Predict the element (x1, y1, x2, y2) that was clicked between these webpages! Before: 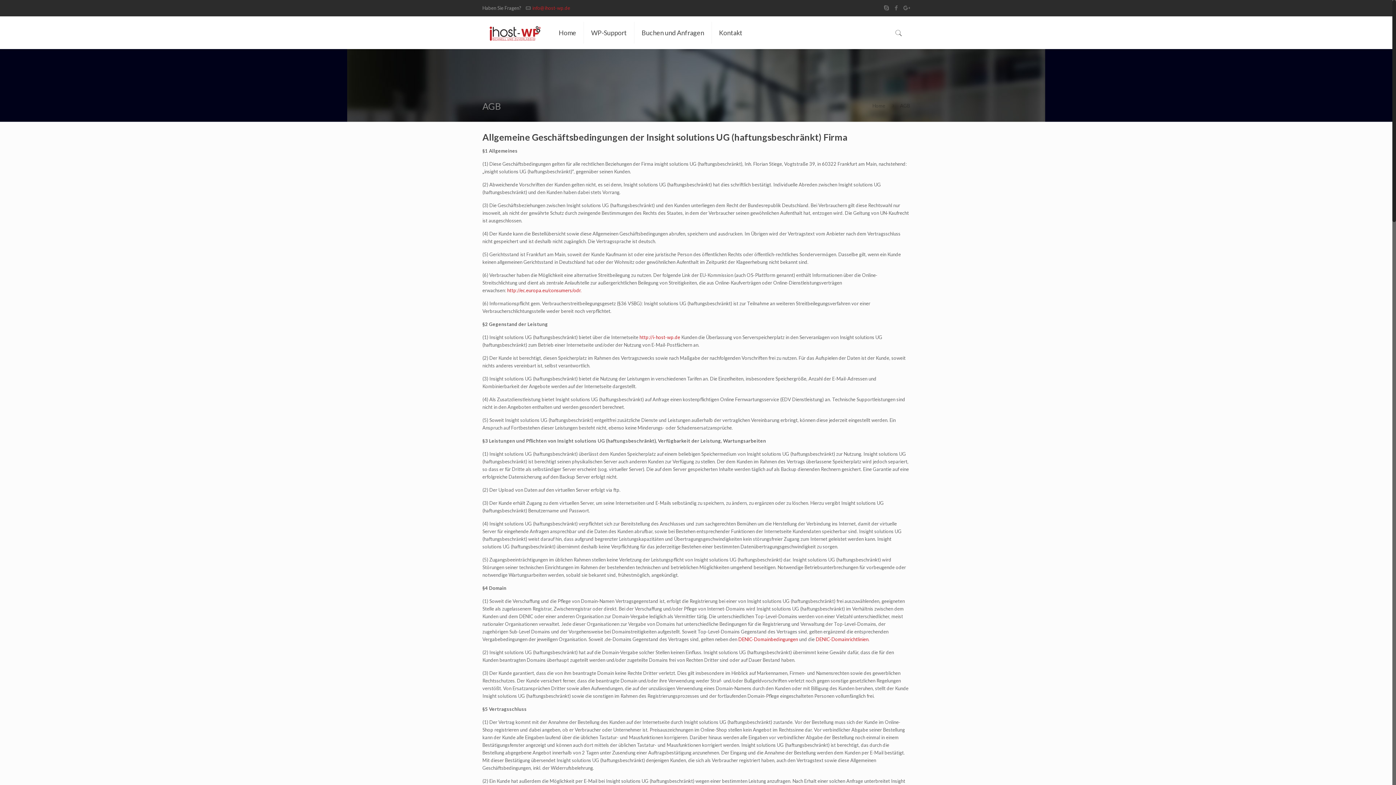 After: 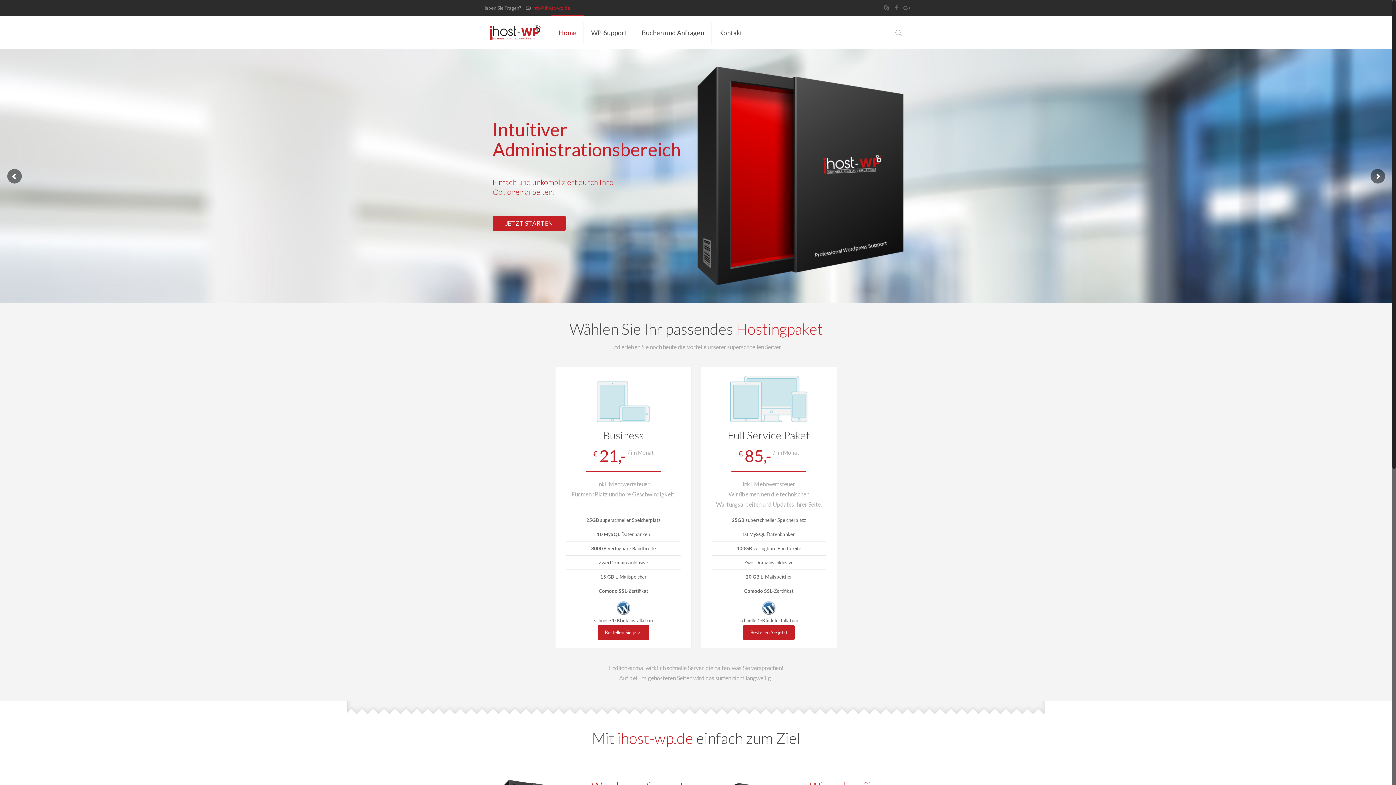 Action: label: Home bbox: (872, 102, 885, 108)